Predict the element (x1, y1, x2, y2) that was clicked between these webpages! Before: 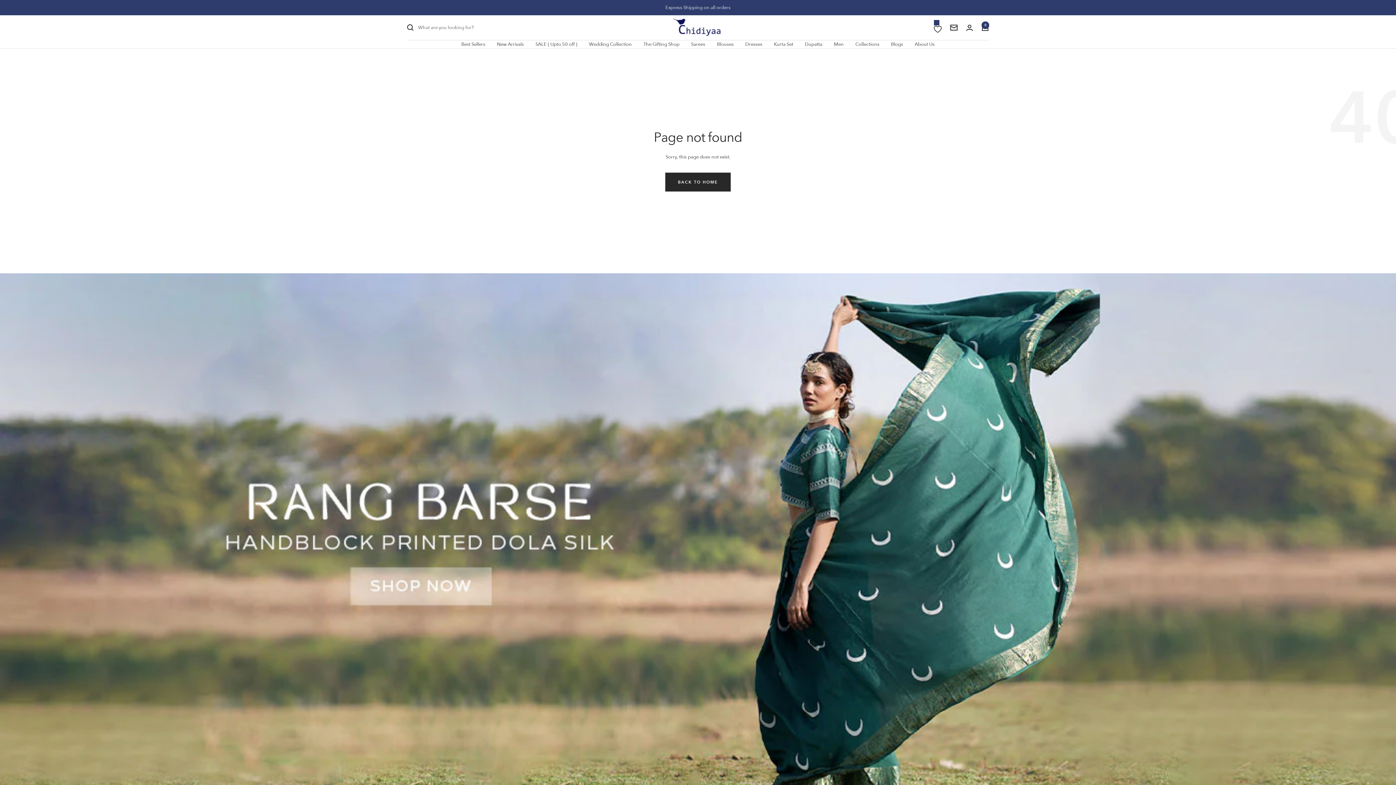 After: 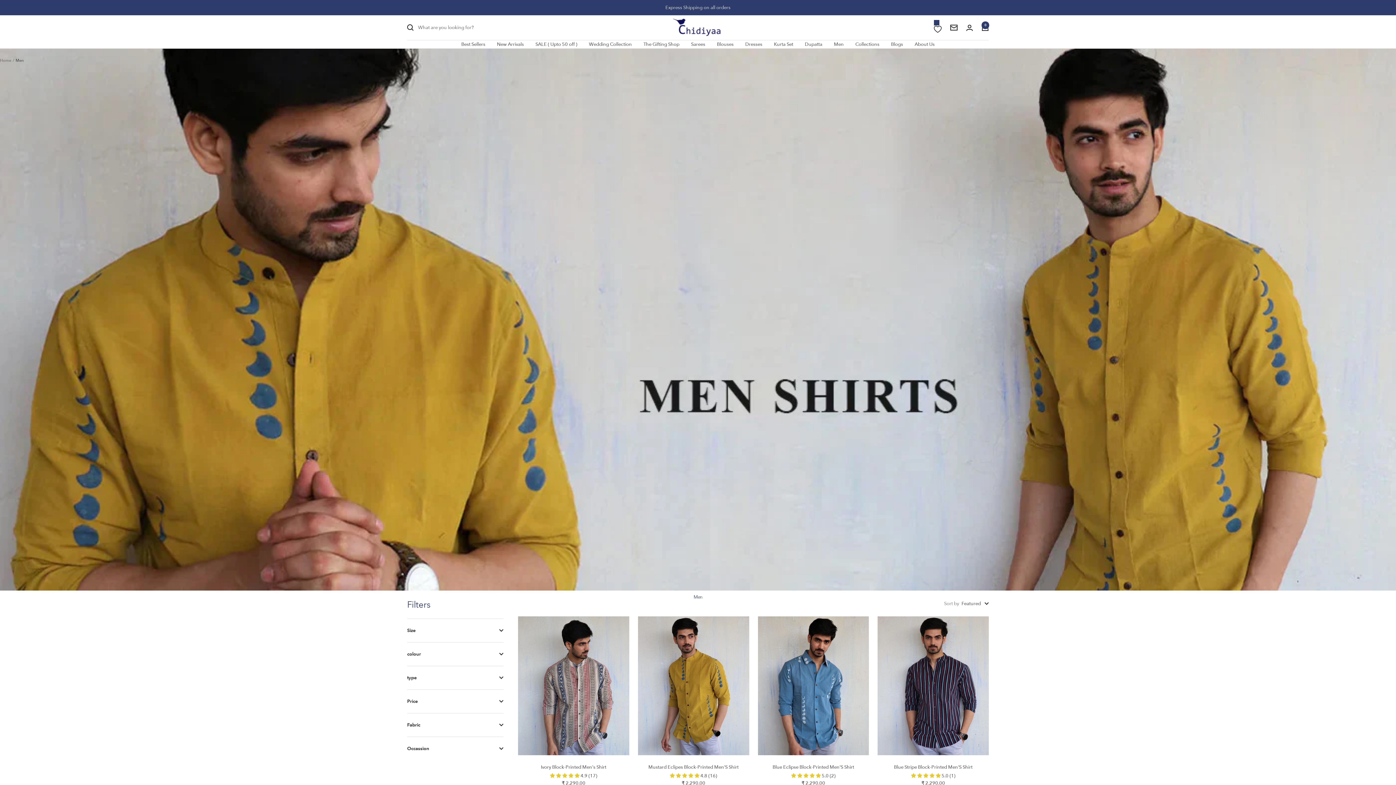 Action: label: Men bbox: (834, 40, 844, 48)